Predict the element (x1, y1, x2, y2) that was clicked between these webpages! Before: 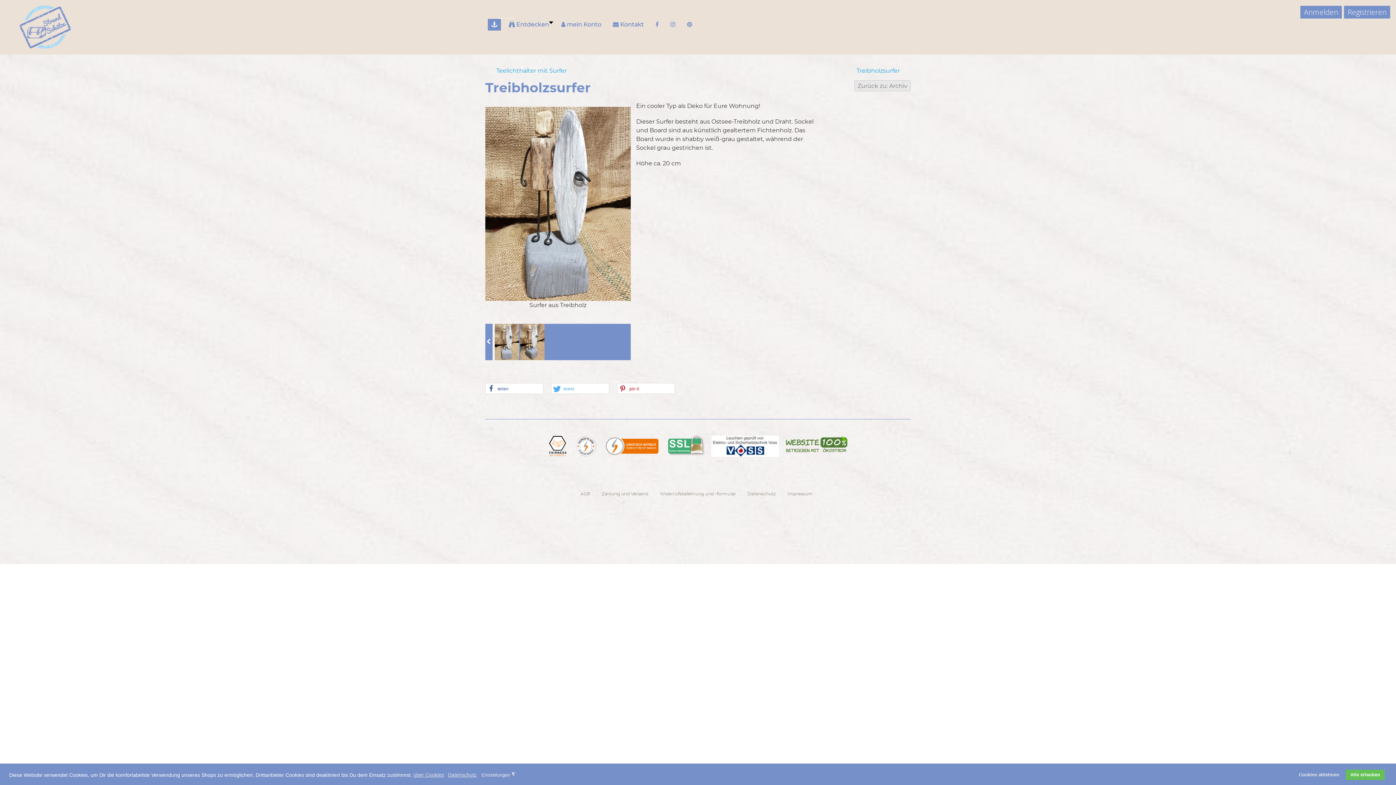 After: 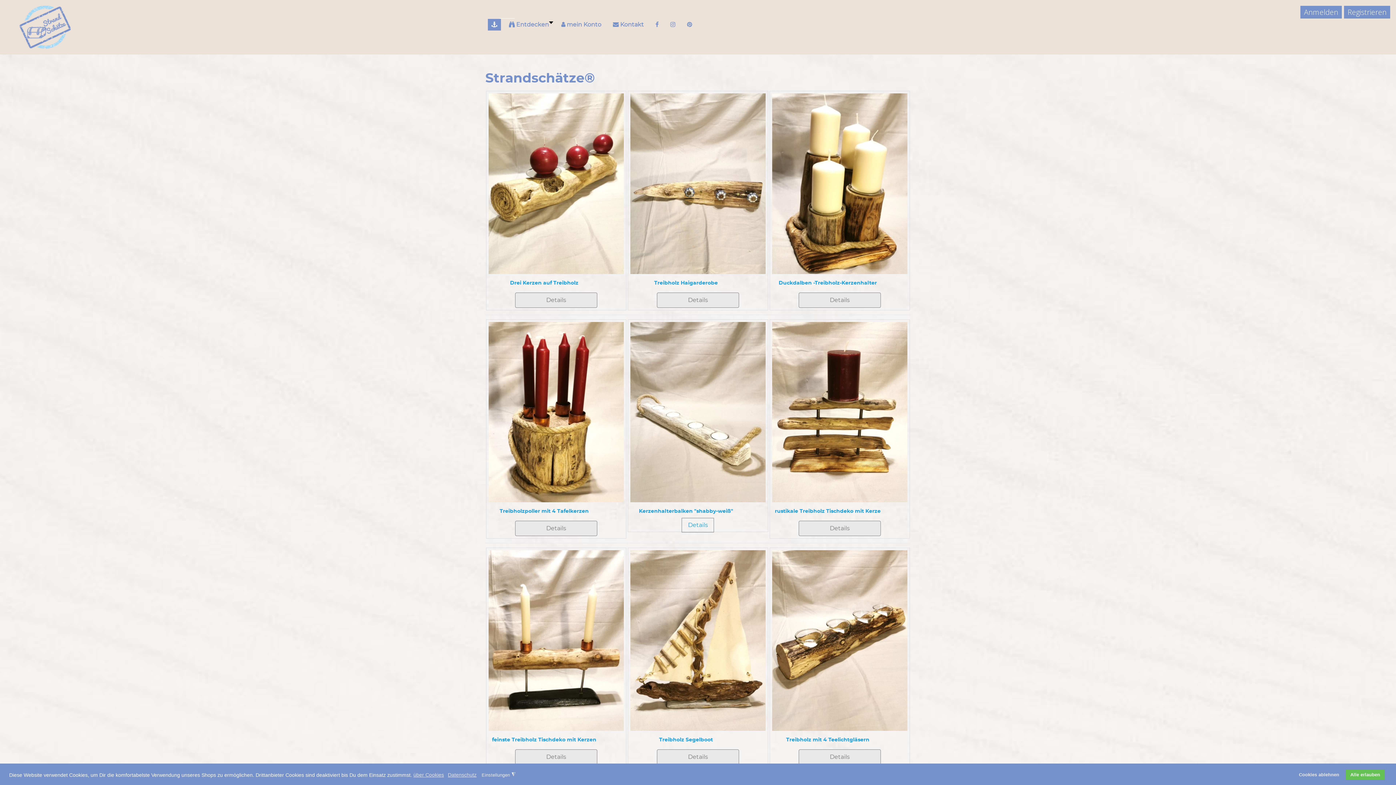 Action: bbox: (488, 18, 501, 30)